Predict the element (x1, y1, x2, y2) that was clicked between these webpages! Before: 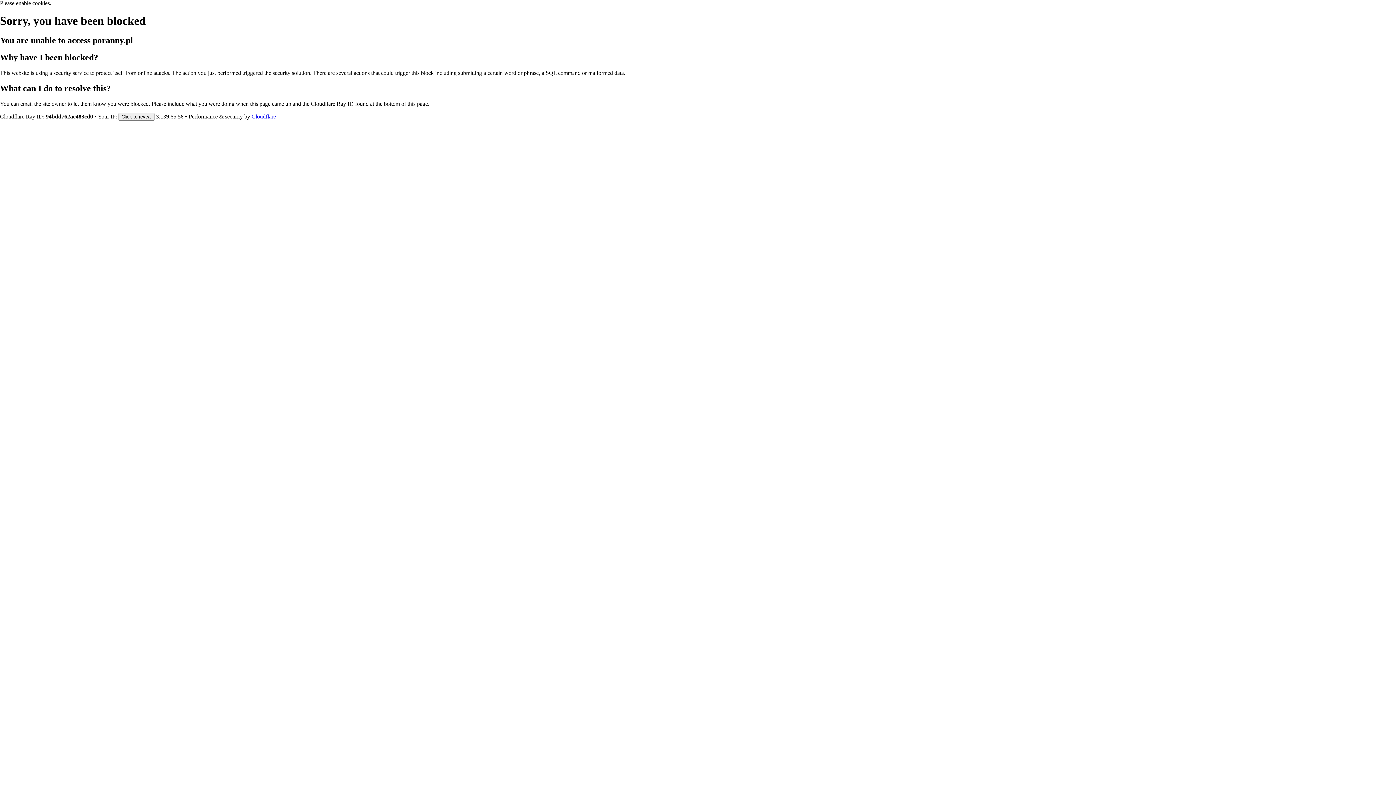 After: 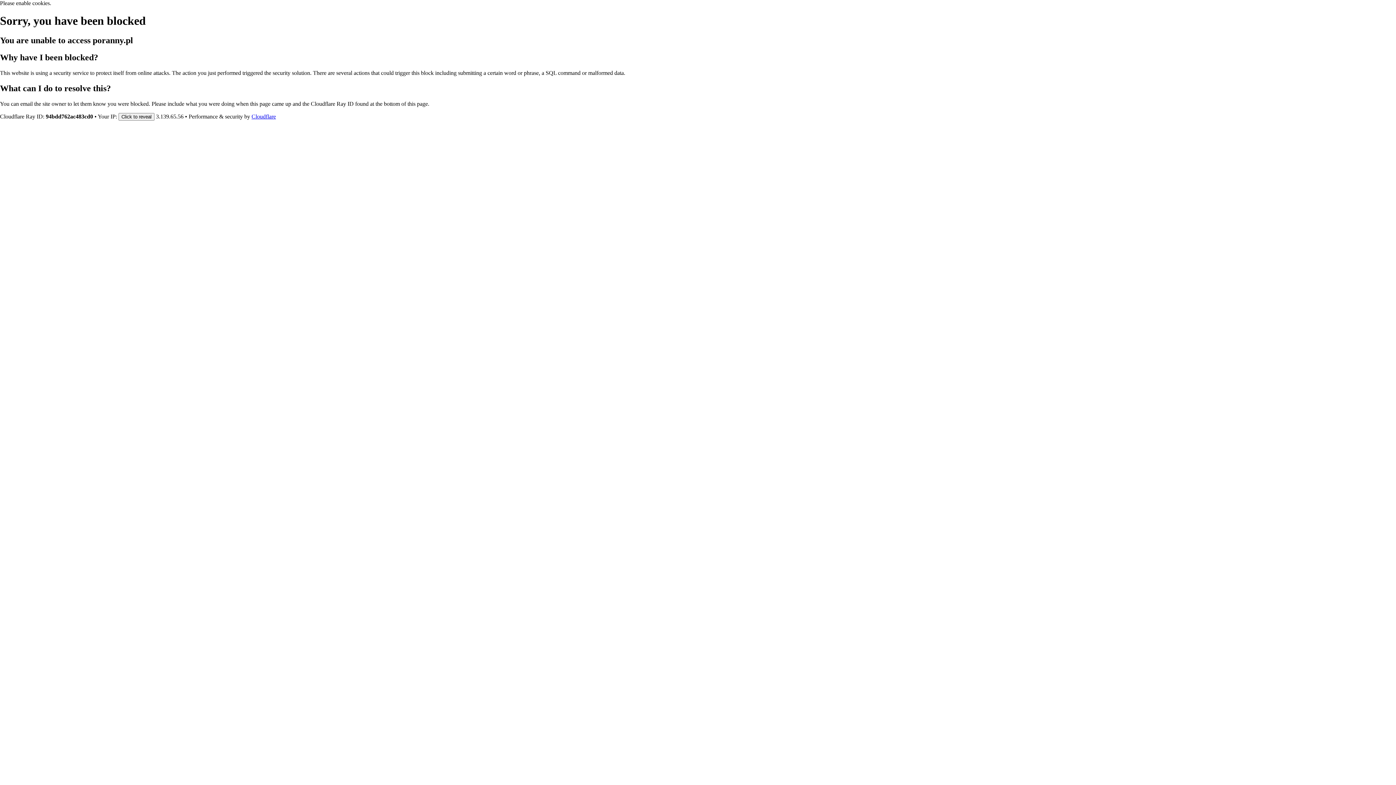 Action: label: Cloudflare bbox: (251, 113, 276, 119)